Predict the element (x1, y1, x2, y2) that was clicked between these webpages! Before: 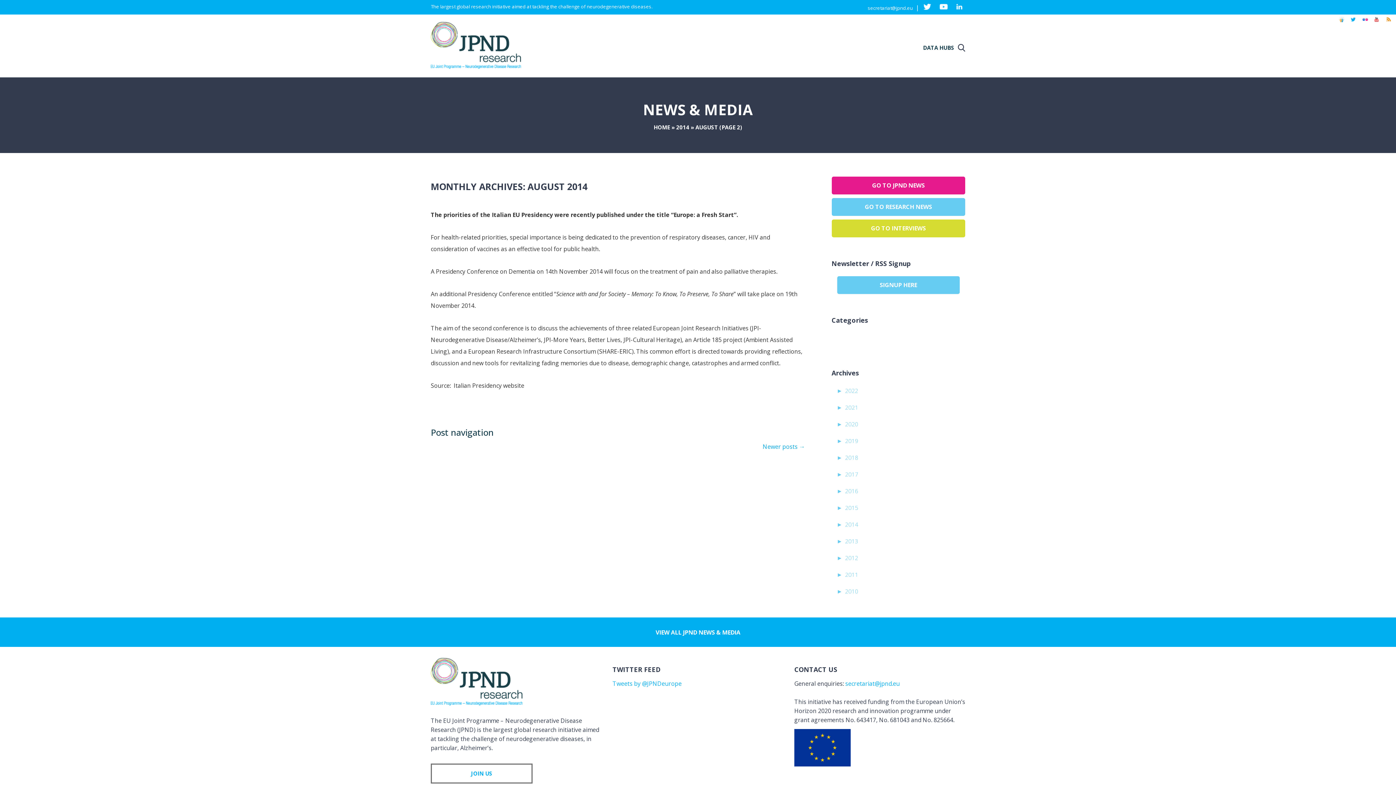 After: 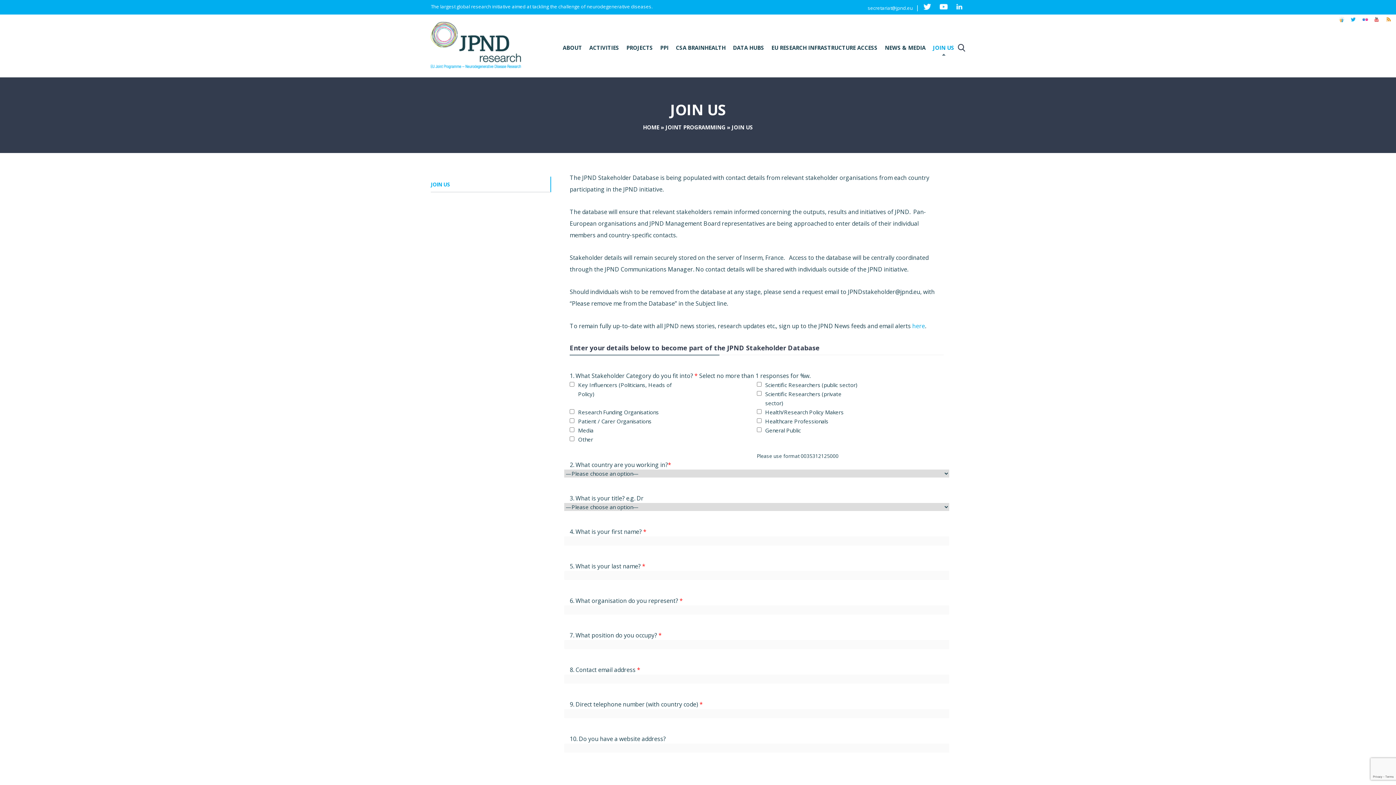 Action: label: JOIN US bbox: (430, 764, 532, 784)